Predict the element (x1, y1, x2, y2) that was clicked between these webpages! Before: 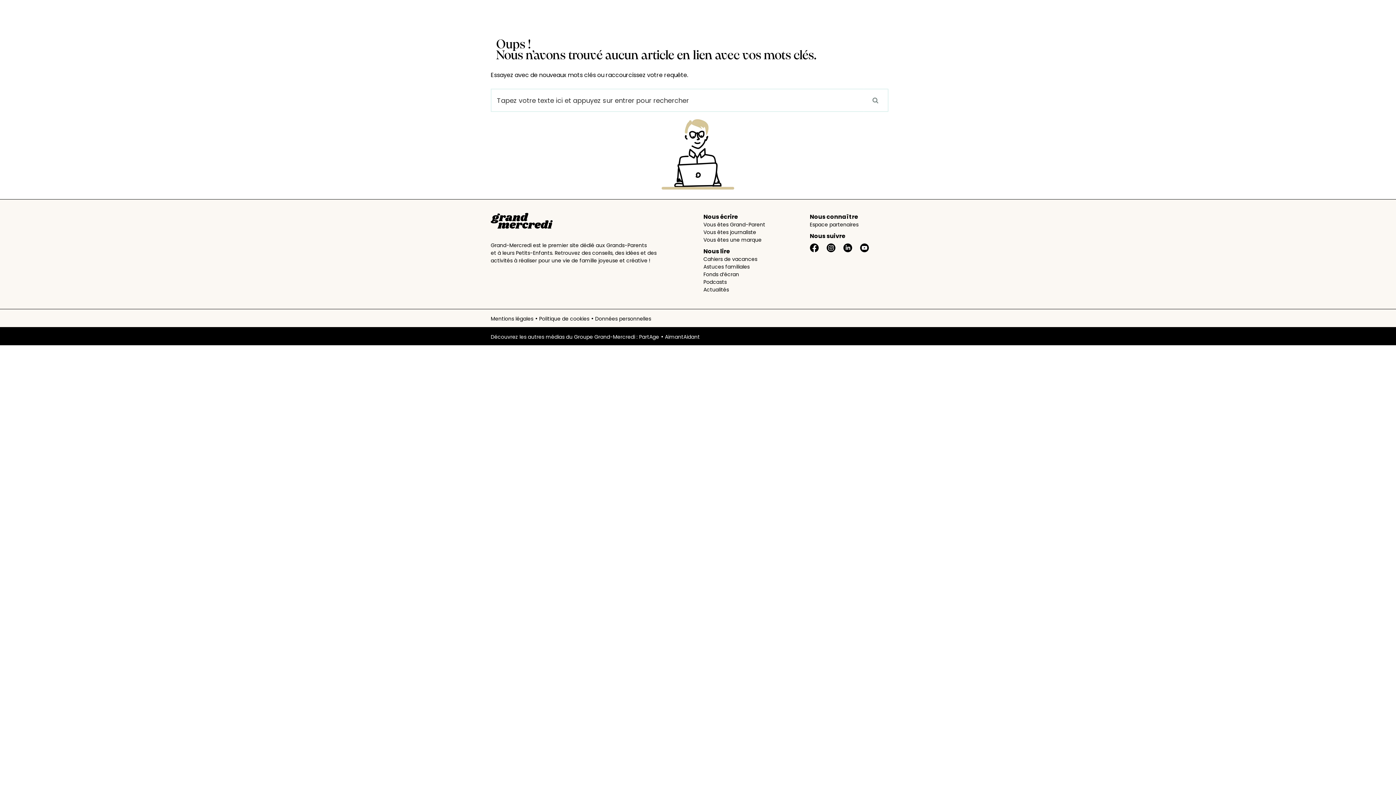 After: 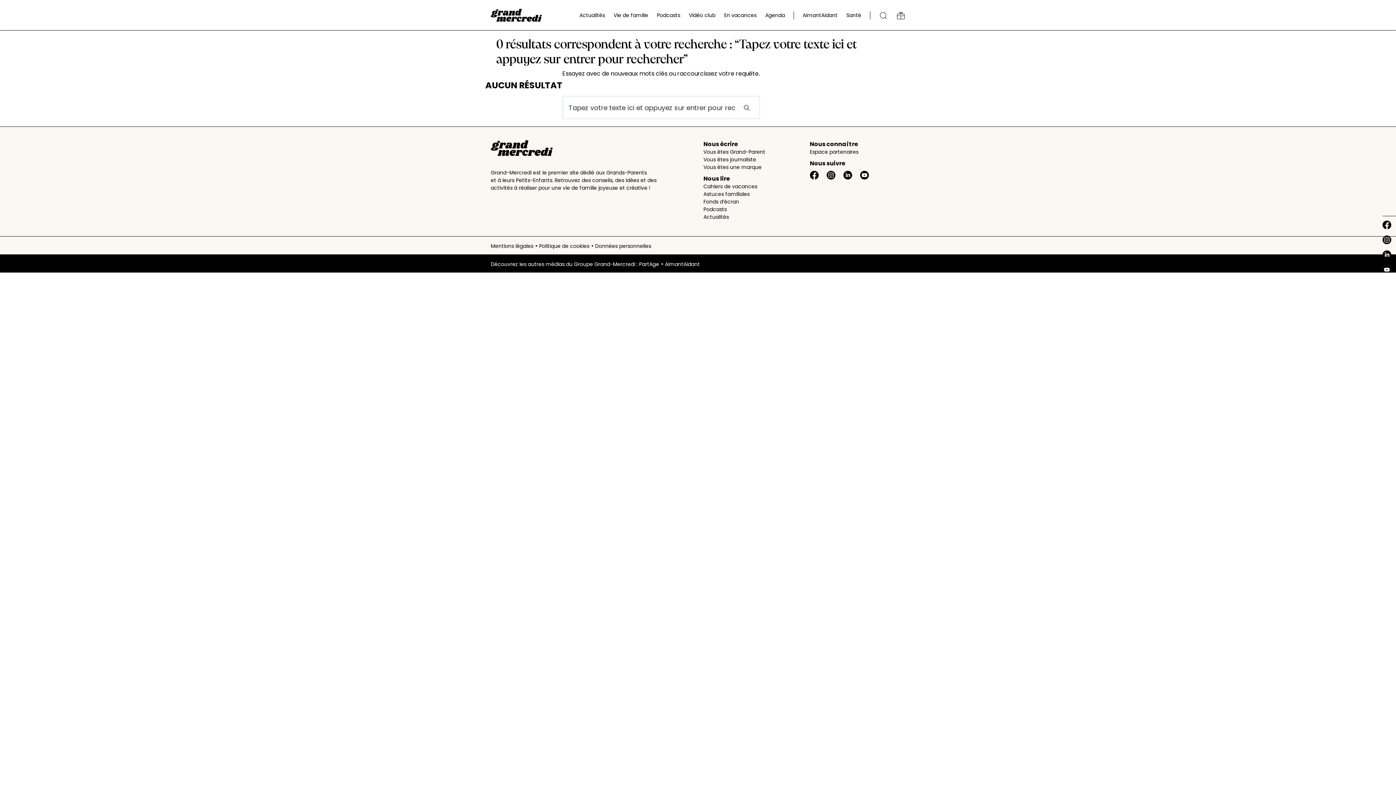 Action: bbox: (864, 88, 888, 112)